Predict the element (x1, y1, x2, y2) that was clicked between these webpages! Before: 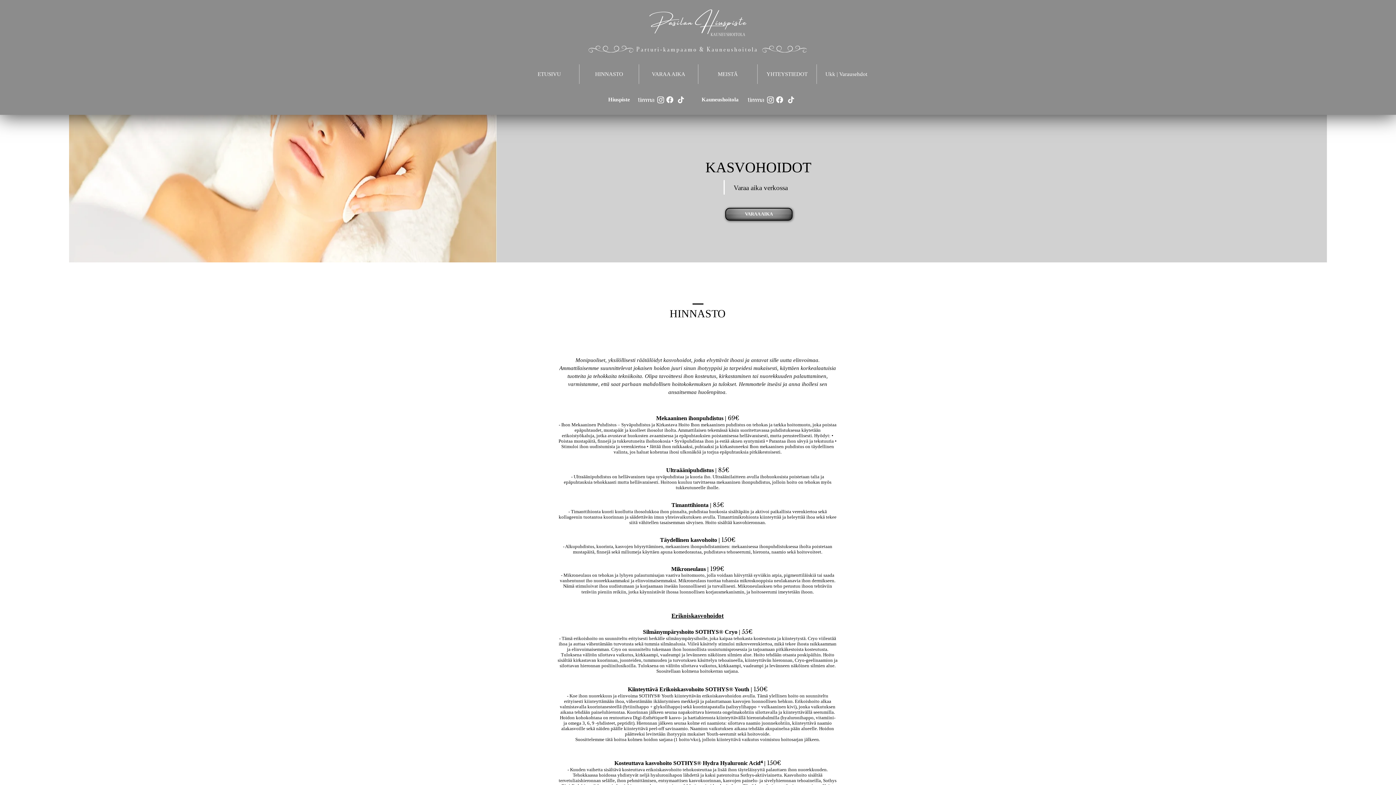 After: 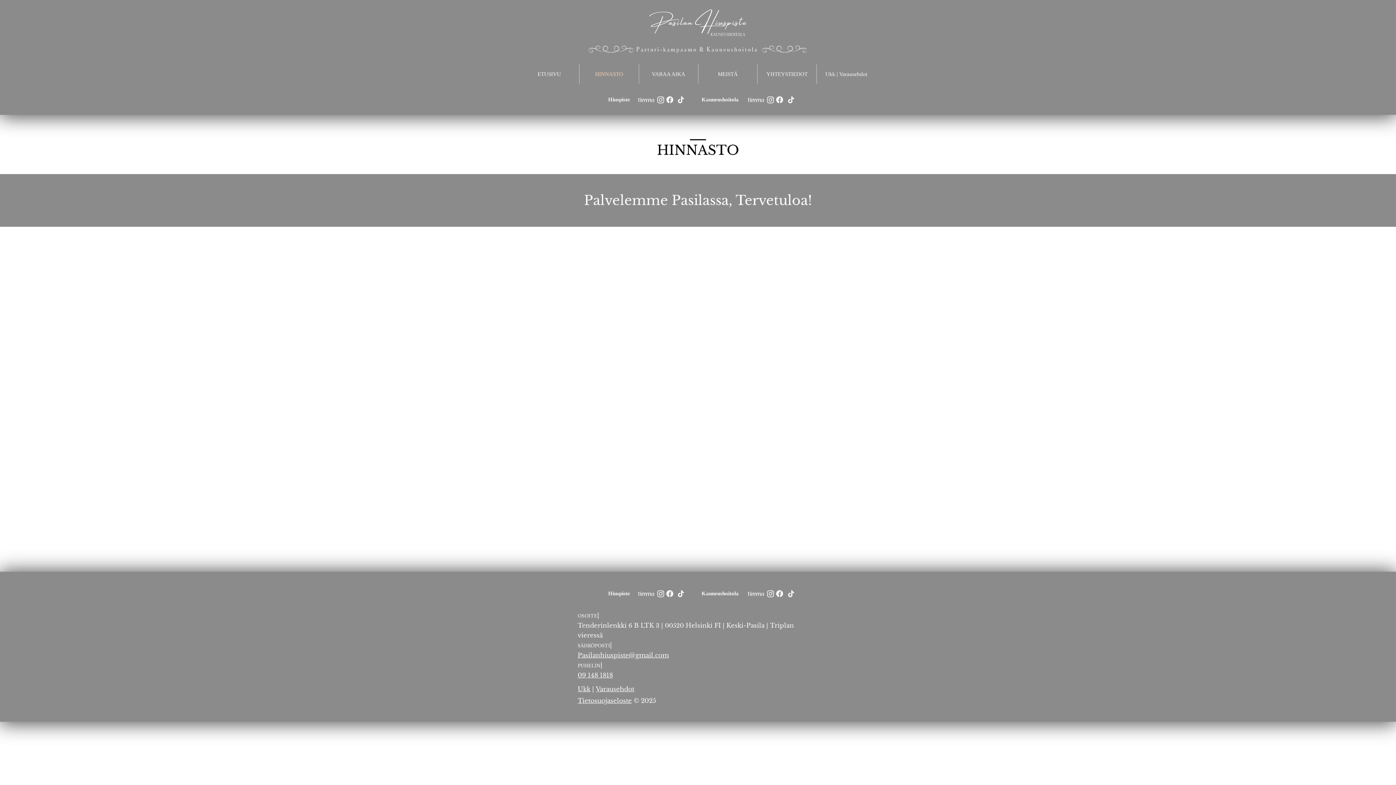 Action: label: HINNASTO bbox: (579, 64, 638, 84)